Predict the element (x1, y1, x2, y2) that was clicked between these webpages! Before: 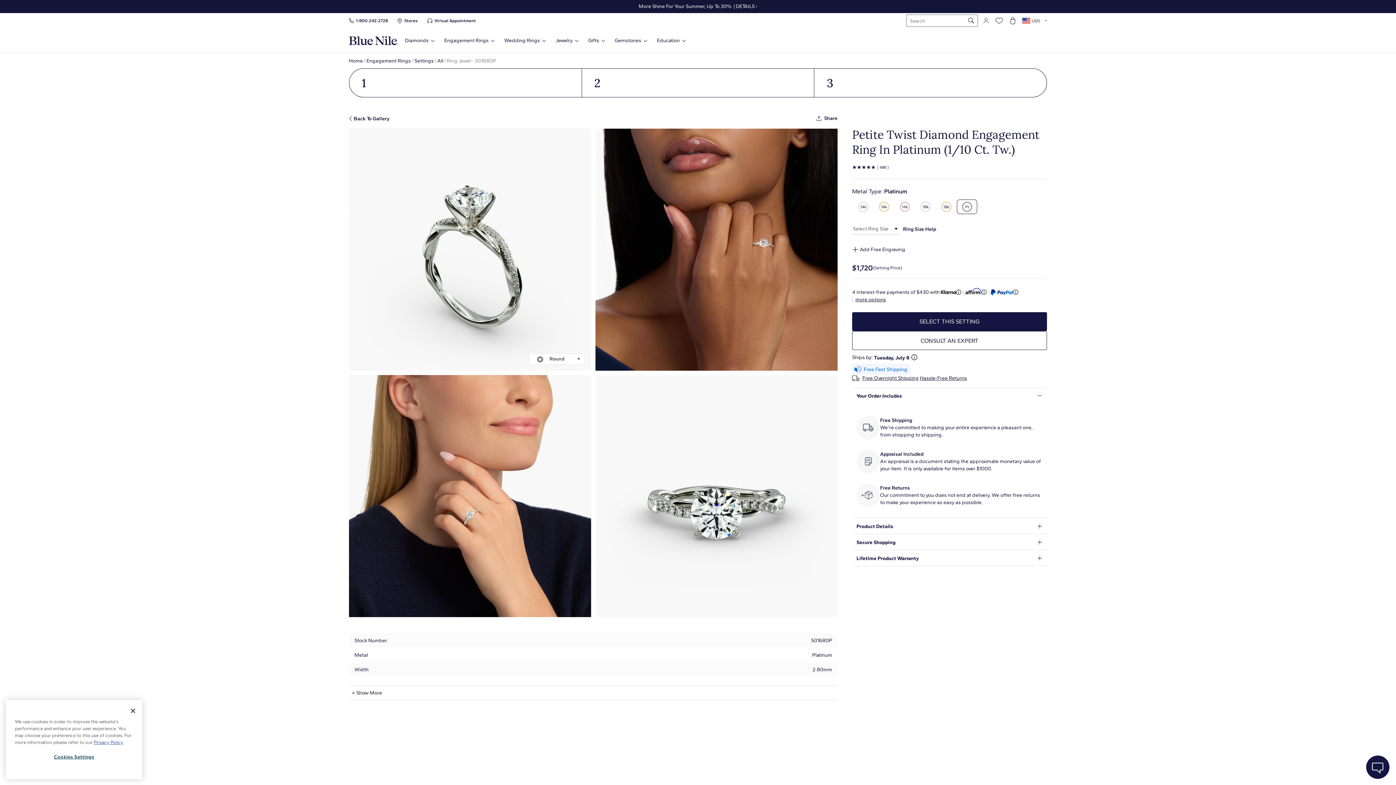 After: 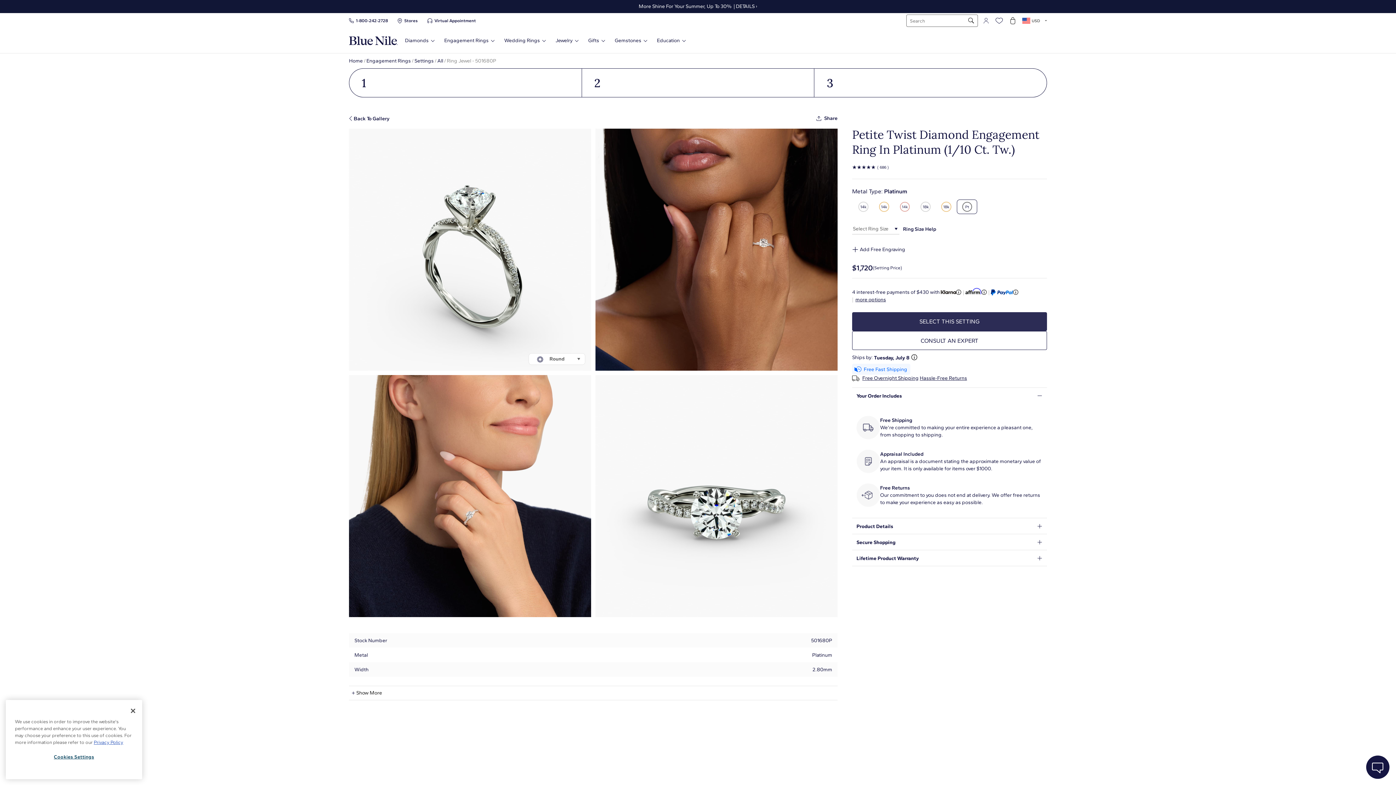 Action: label: SELECT THIS SETTING bbox: (852, 312, 1047, 331)